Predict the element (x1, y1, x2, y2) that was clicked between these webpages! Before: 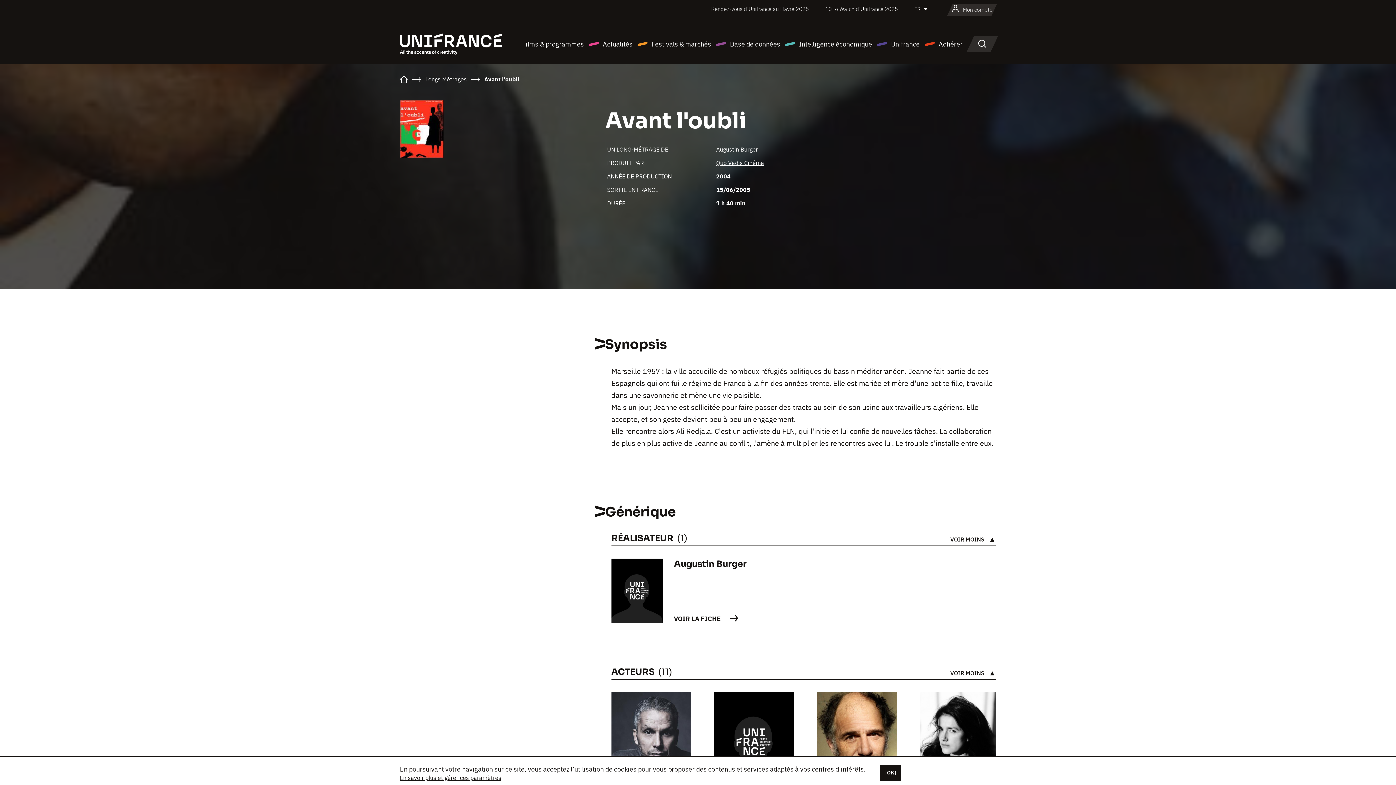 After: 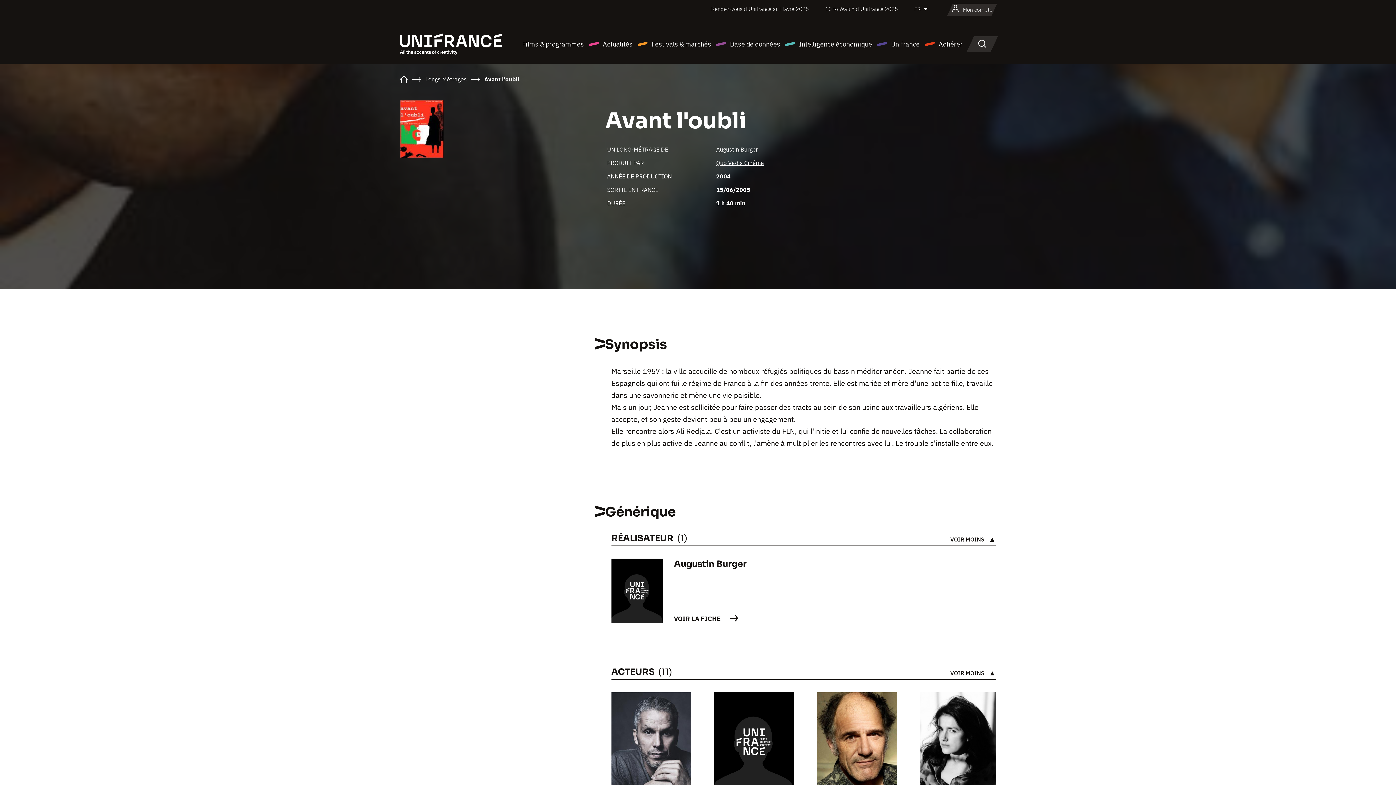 Action: label: [OK] bbox: (880, 765, 901, 781)